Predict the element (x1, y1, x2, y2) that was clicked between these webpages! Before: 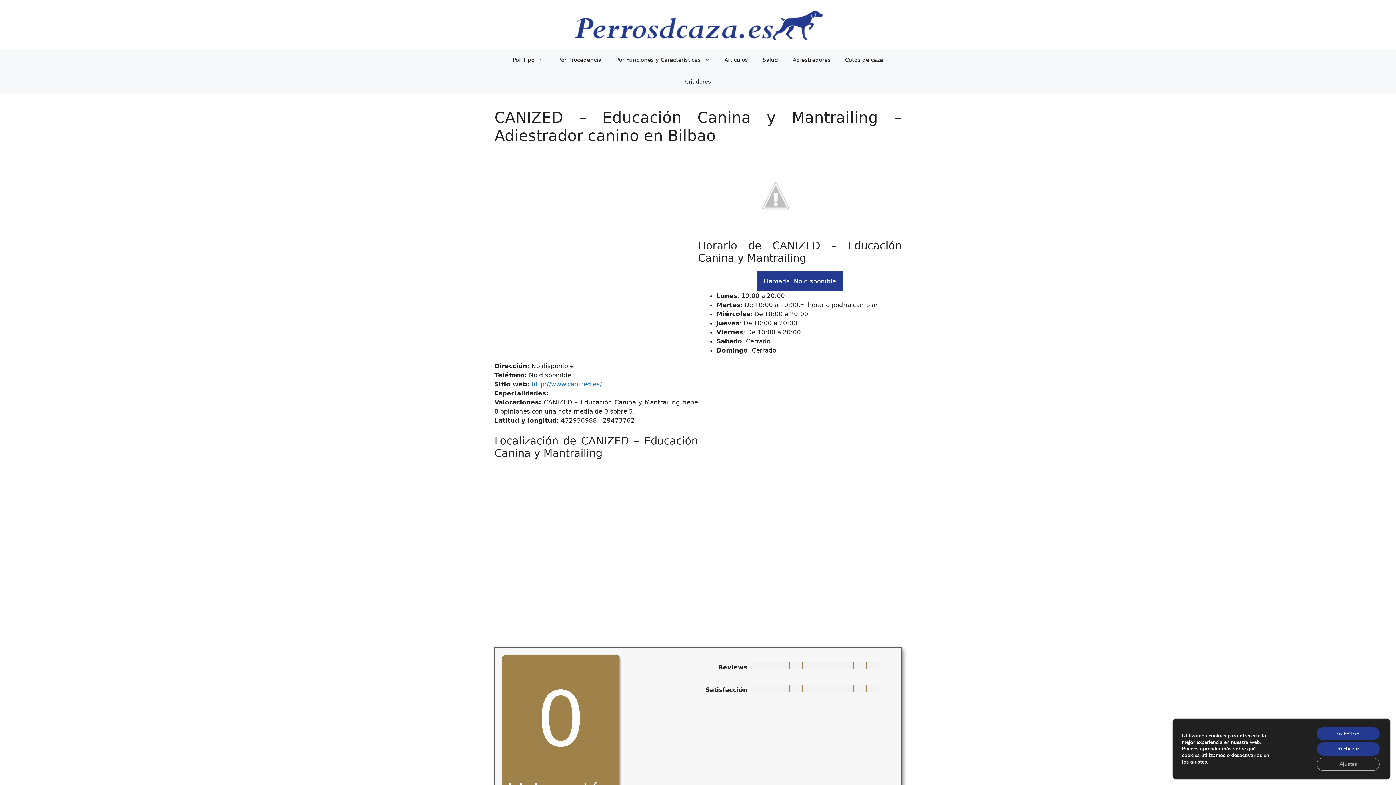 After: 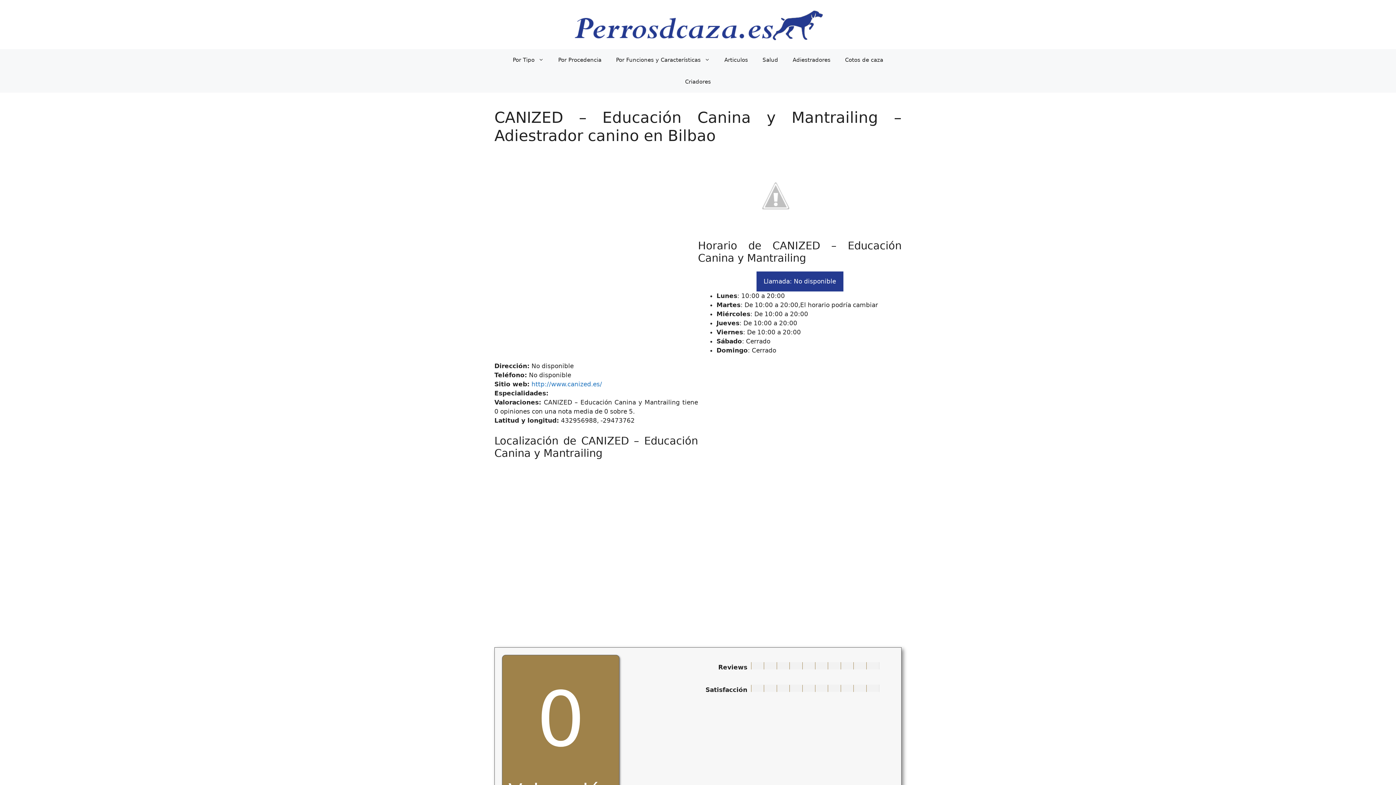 Action: bbox: (1317, 727, 1380, 740) label: ACEPTAR